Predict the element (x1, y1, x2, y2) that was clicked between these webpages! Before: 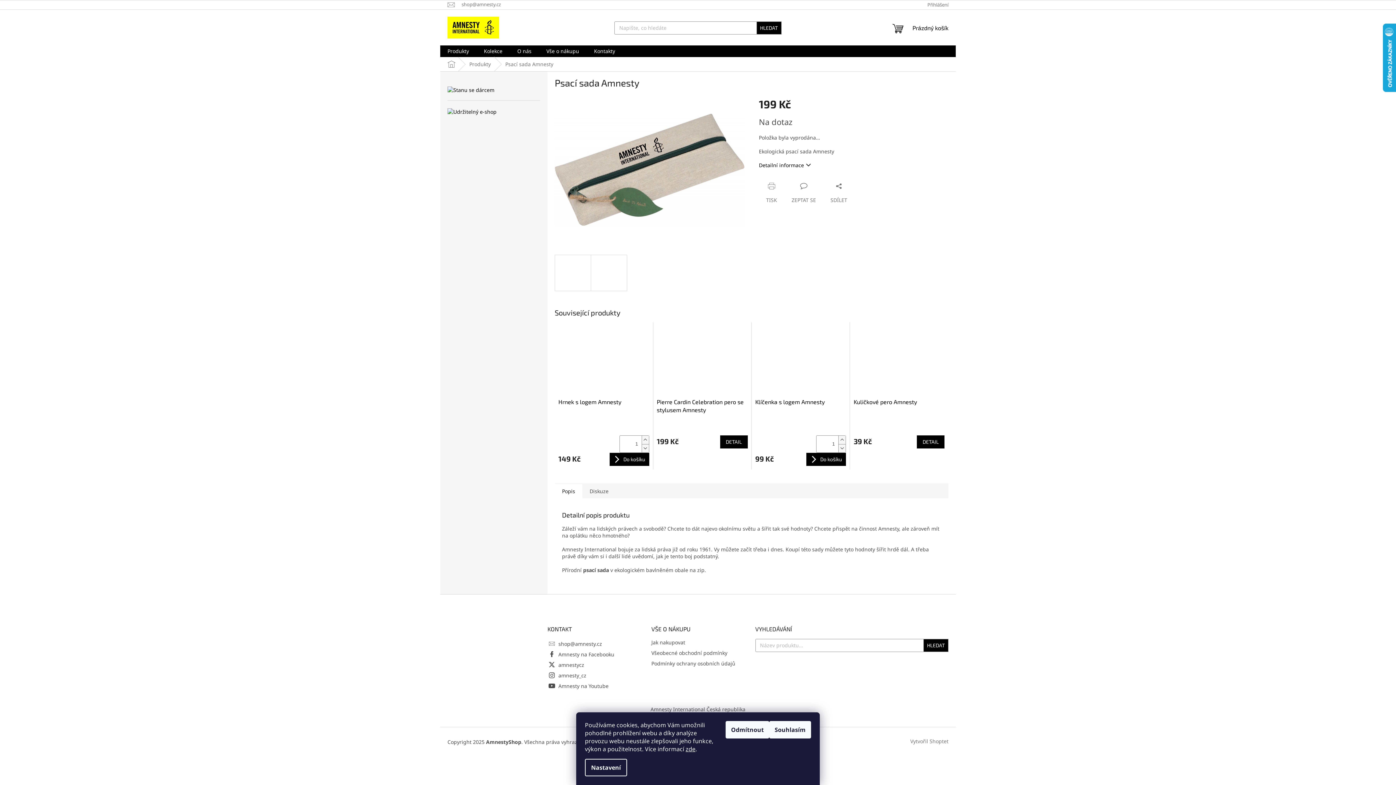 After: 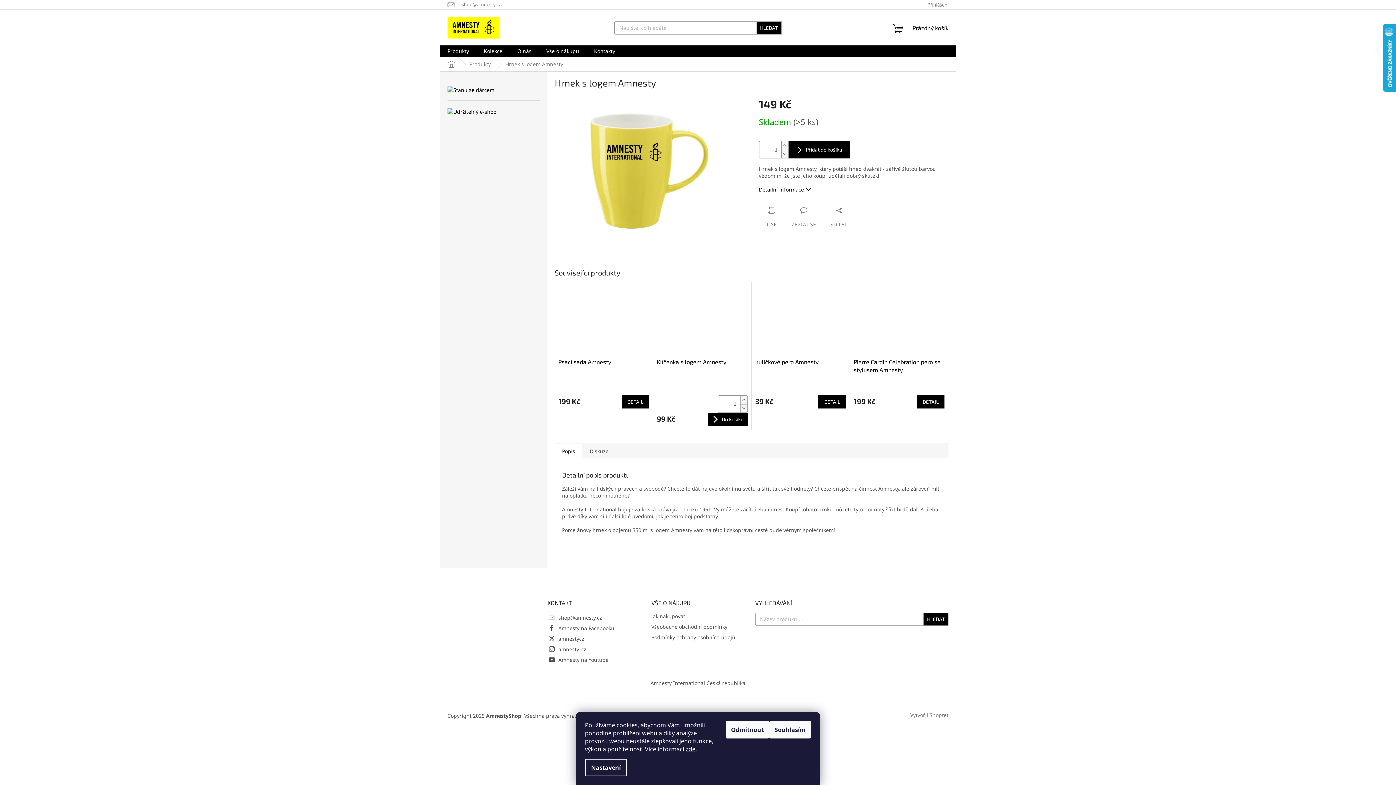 Action: label: Hrnek s logem Amnesty bbox: (558, 398, 649, 414)